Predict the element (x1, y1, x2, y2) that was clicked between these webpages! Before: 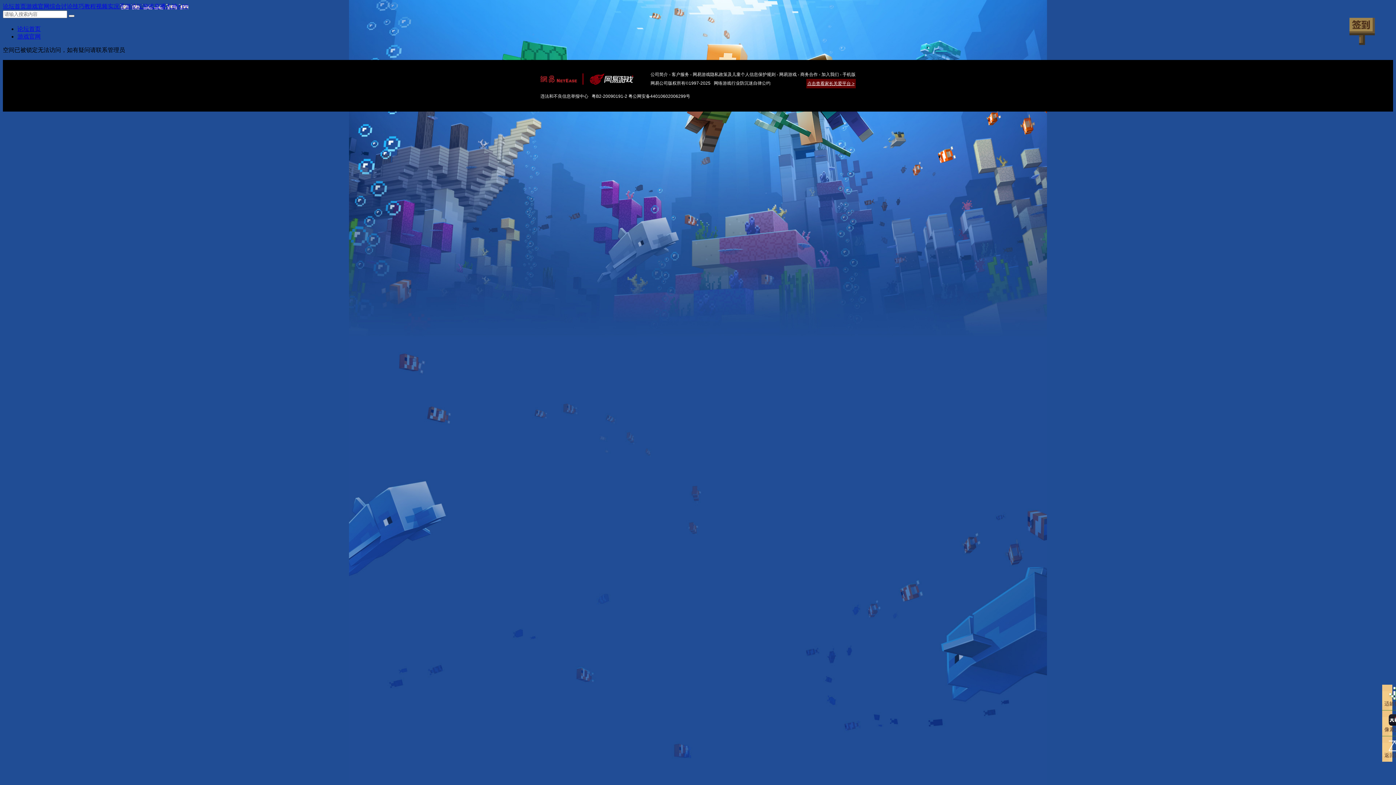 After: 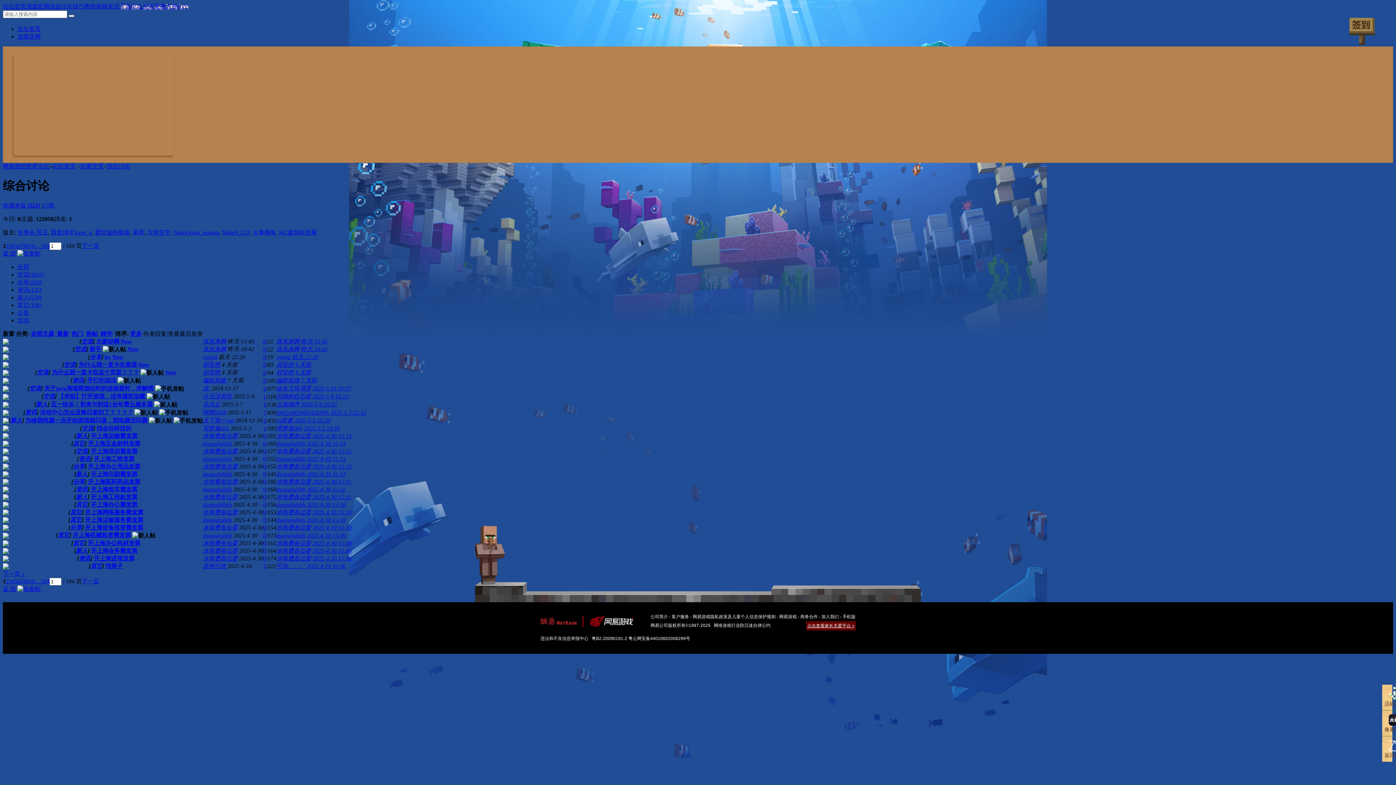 Action: label: 综合讨论 bbox: (49, 3, 72, 9)